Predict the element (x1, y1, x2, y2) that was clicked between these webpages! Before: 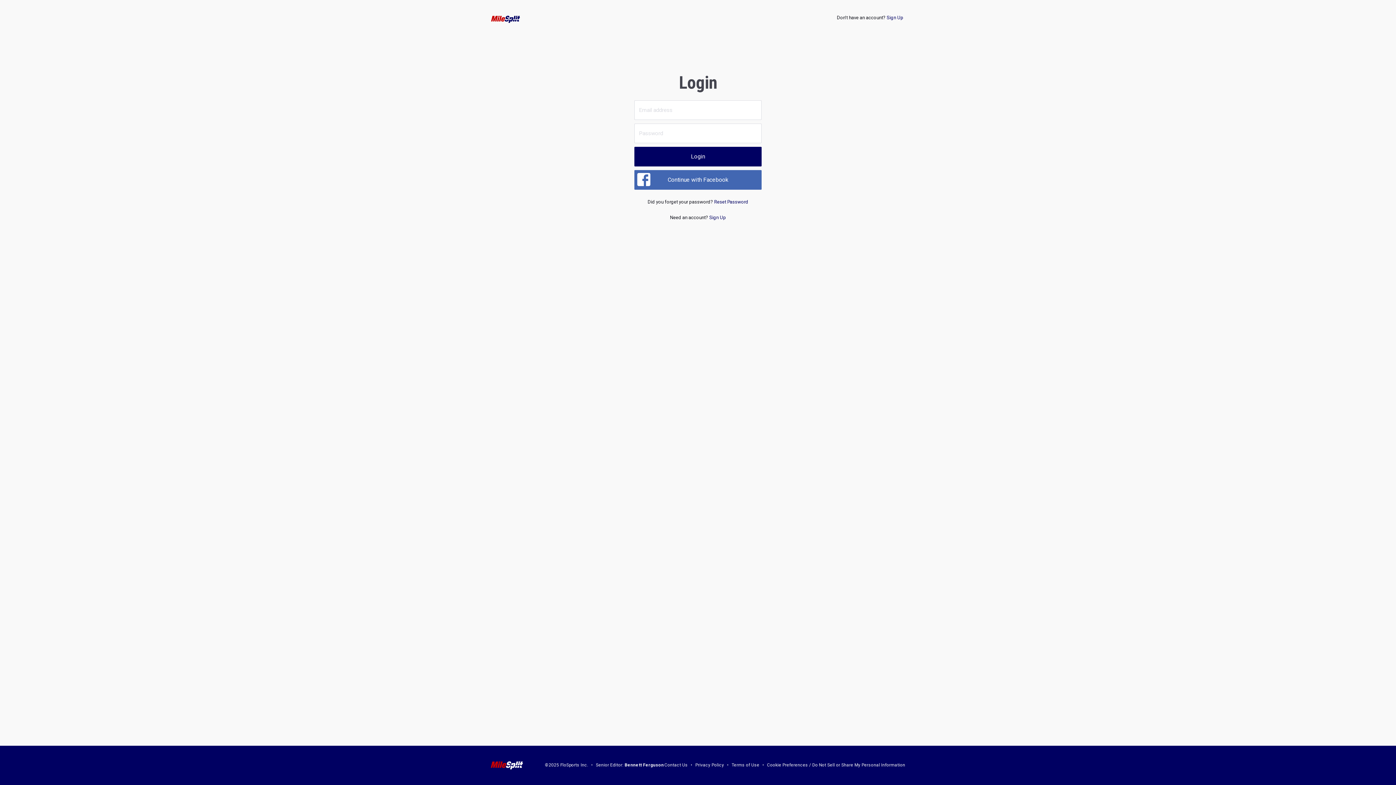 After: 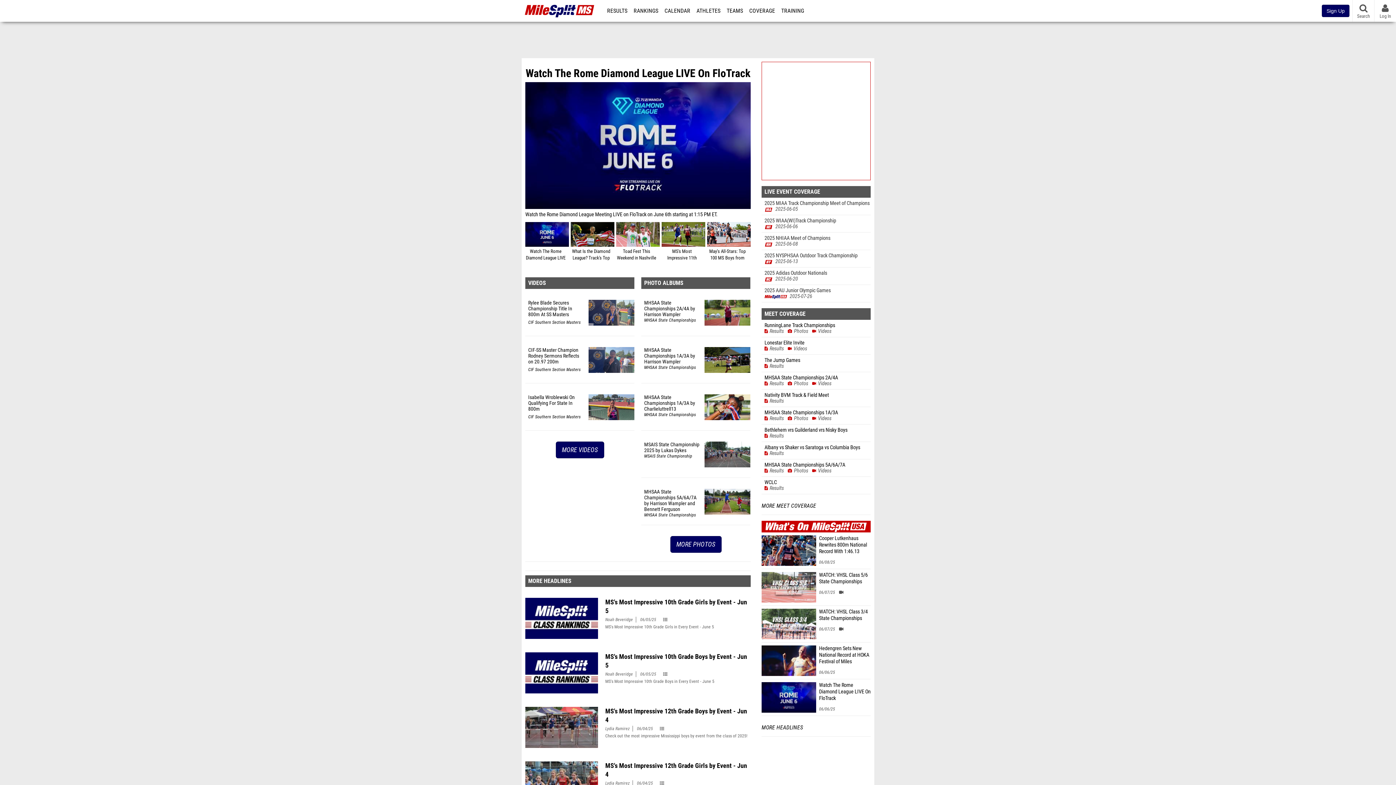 Action: bbox: (485, 14, 526, 23)